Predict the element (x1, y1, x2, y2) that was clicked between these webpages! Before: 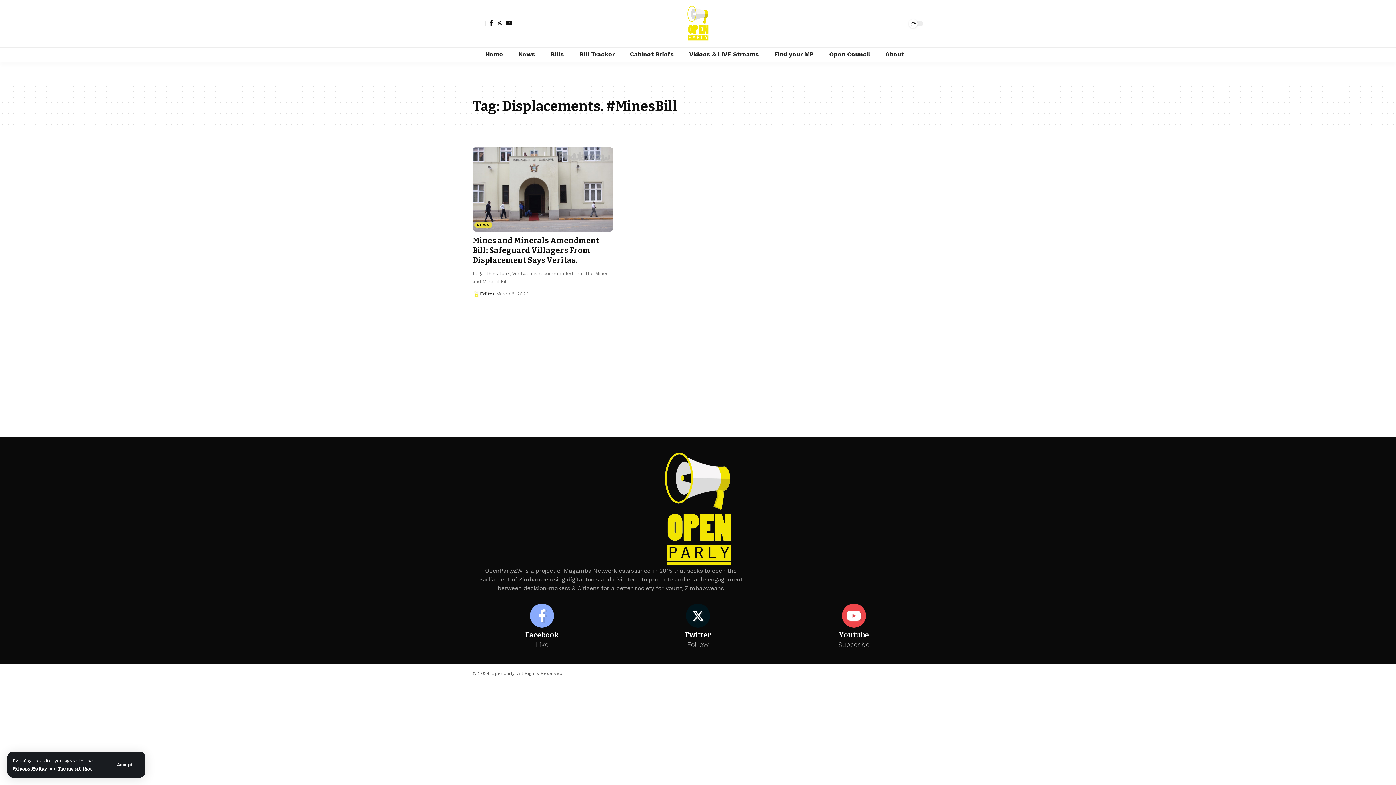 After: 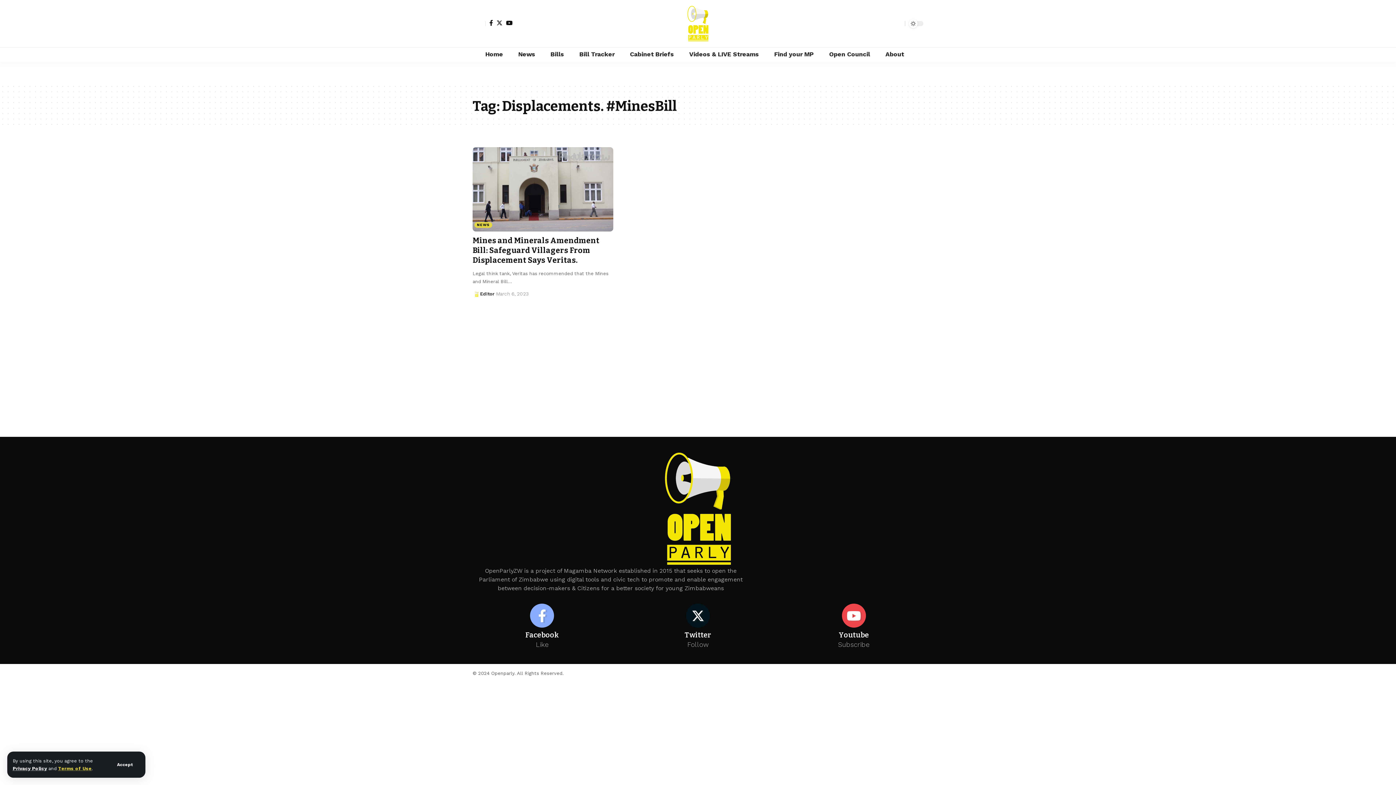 Action: bbox: (58, 766, 91, 771) label: Terms of Use